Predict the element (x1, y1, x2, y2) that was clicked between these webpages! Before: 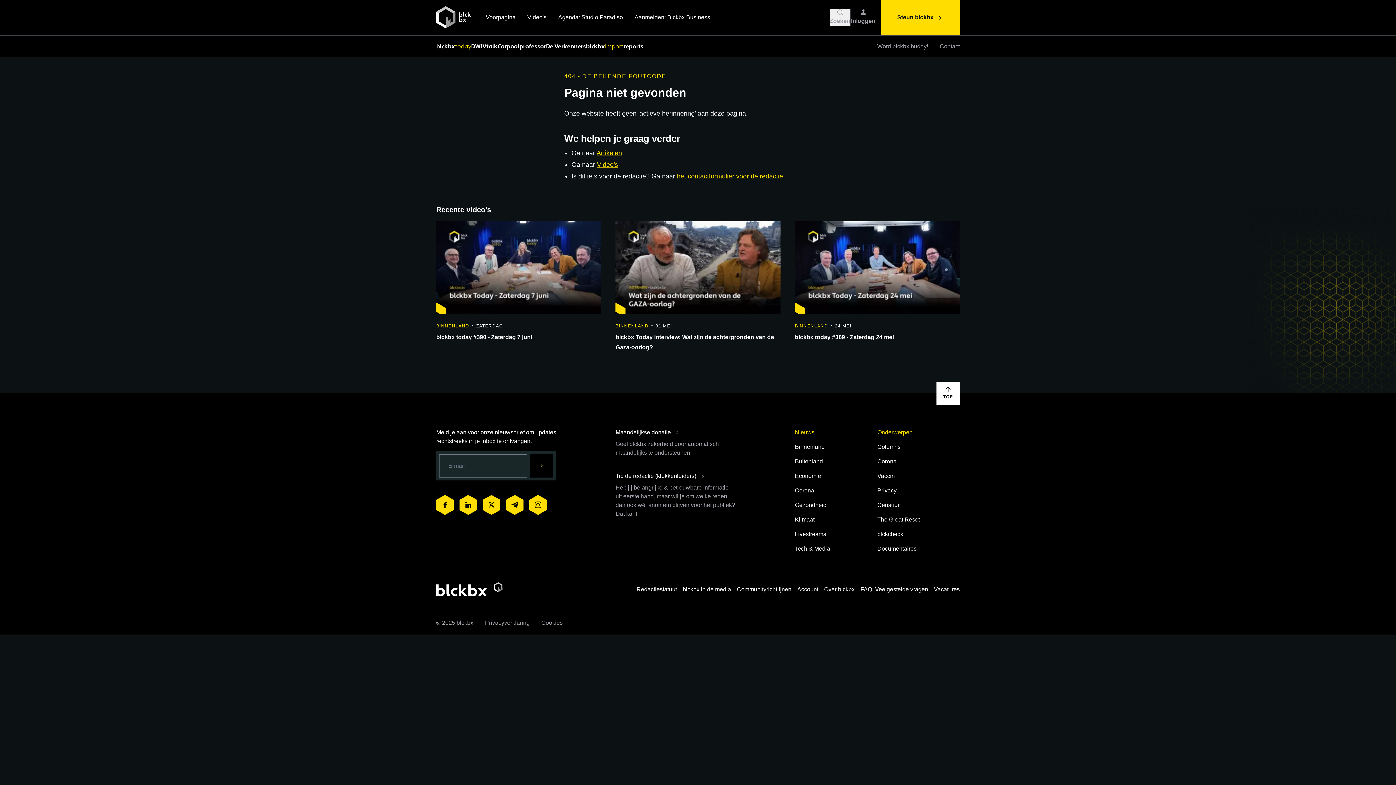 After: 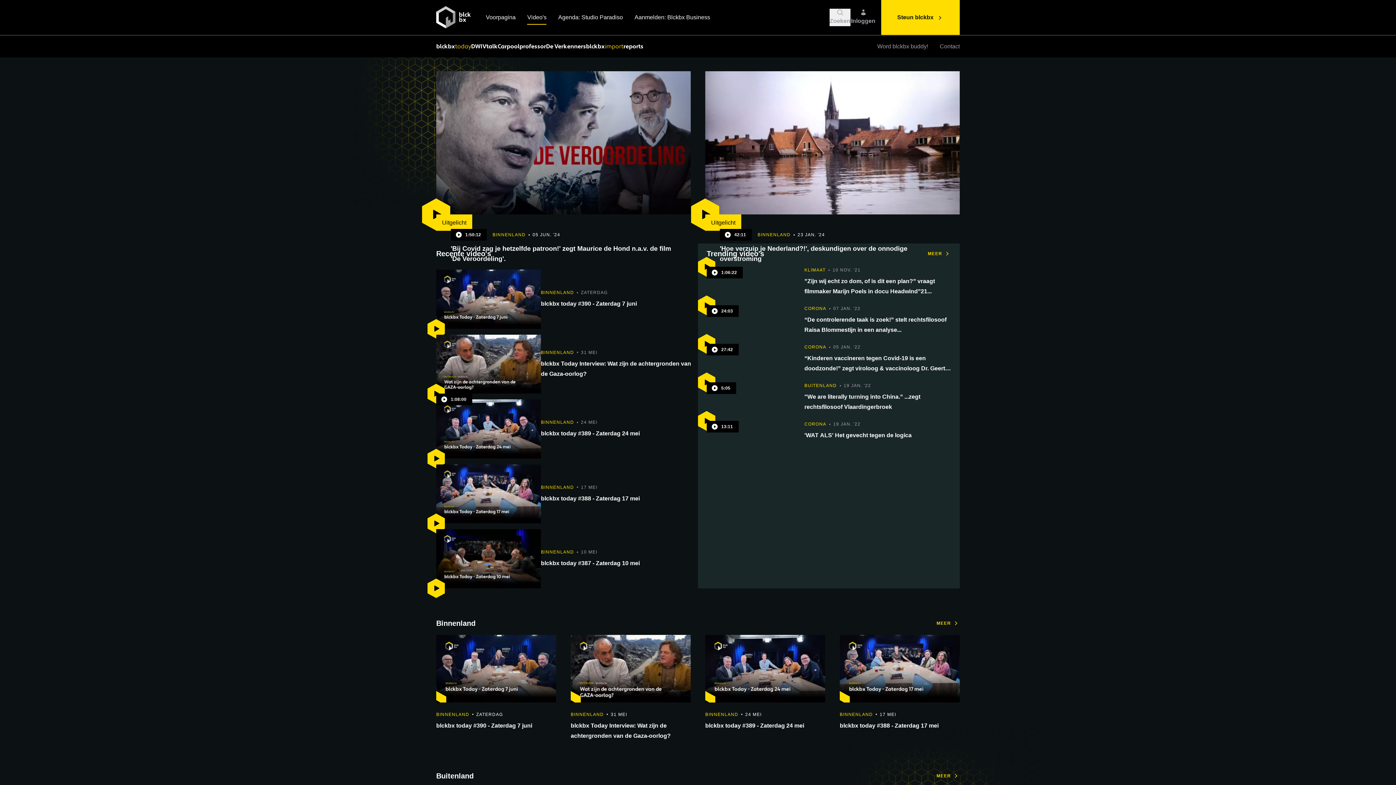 Action: bbox: (597, 161, 618, 168) label: Video's